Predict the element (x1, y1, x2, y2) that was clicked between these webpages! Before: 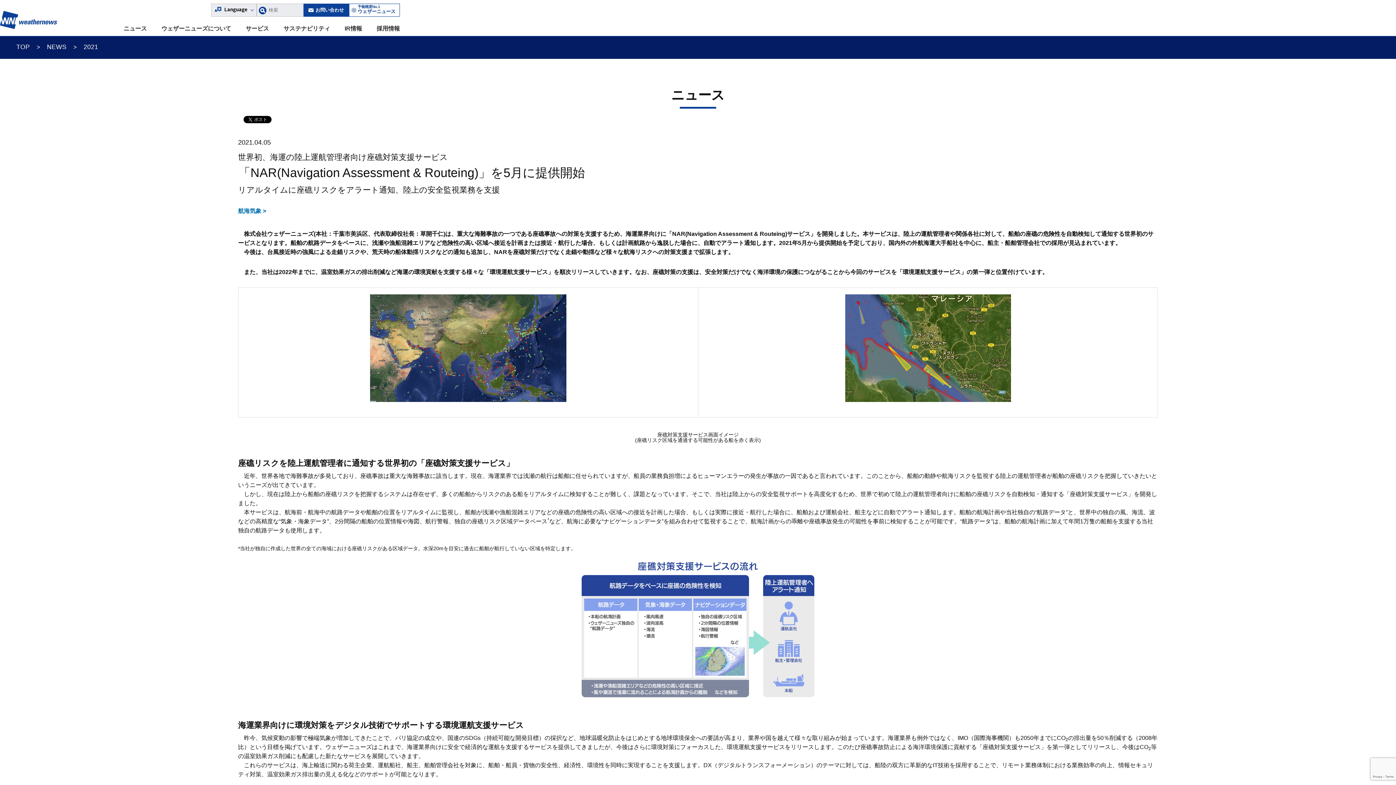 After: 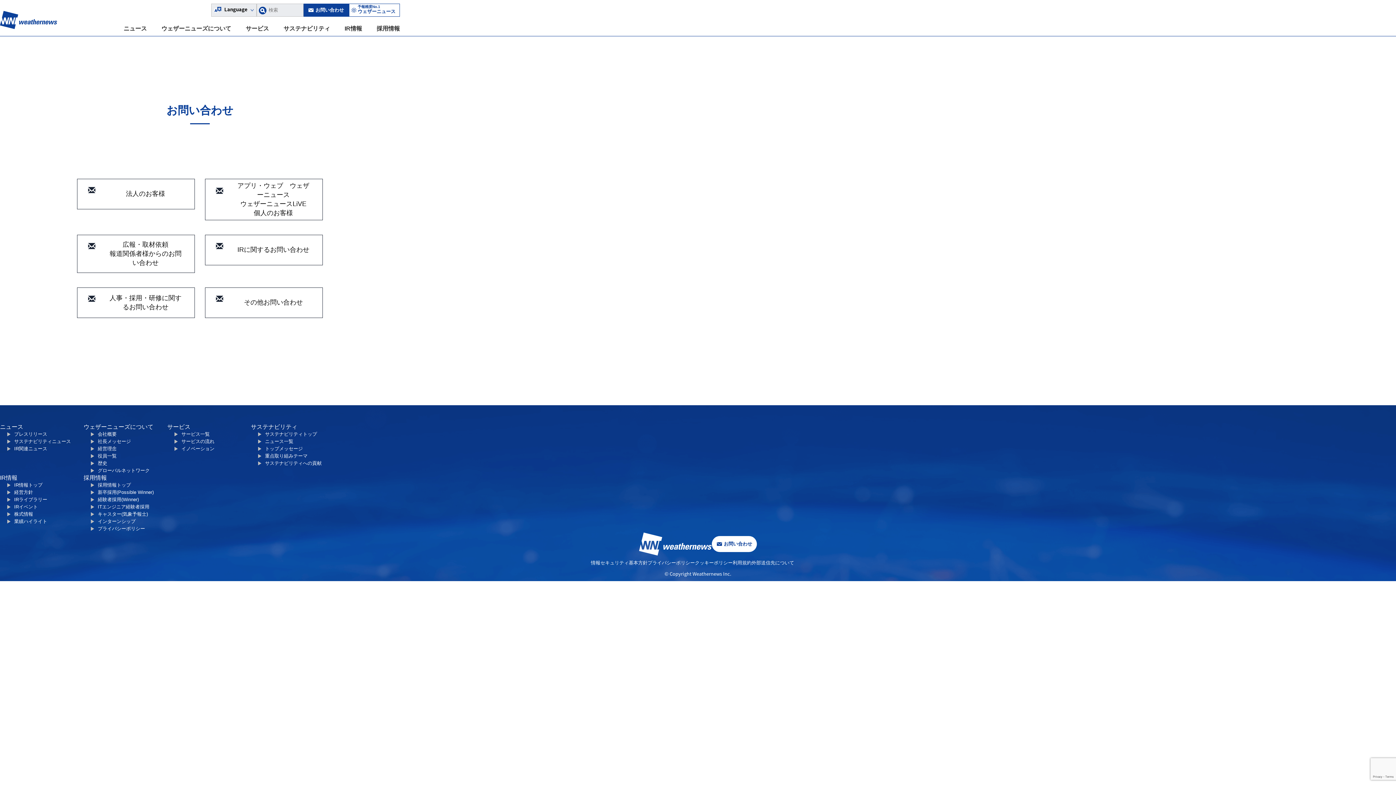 Action: bbox: (303, 3, 349, 16) label: お問い合わせ